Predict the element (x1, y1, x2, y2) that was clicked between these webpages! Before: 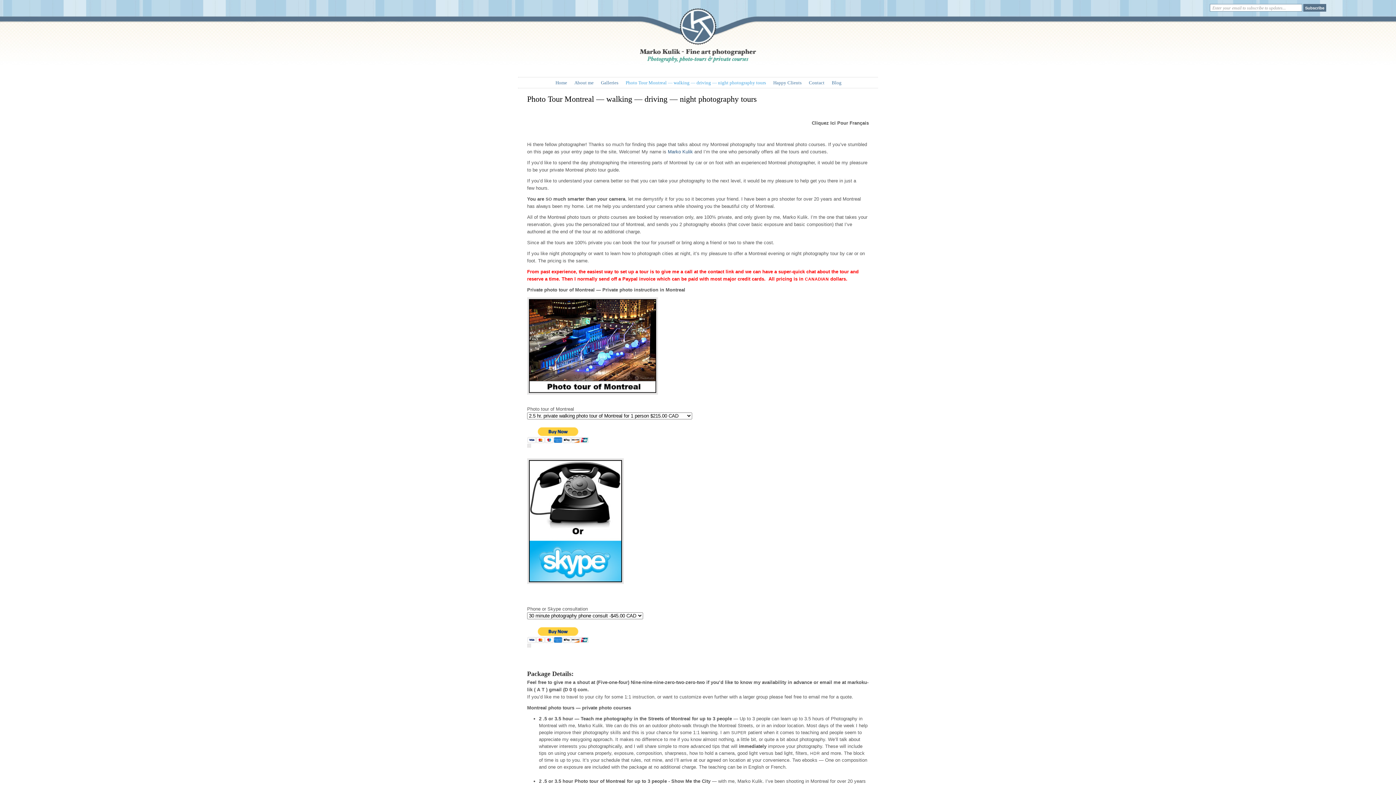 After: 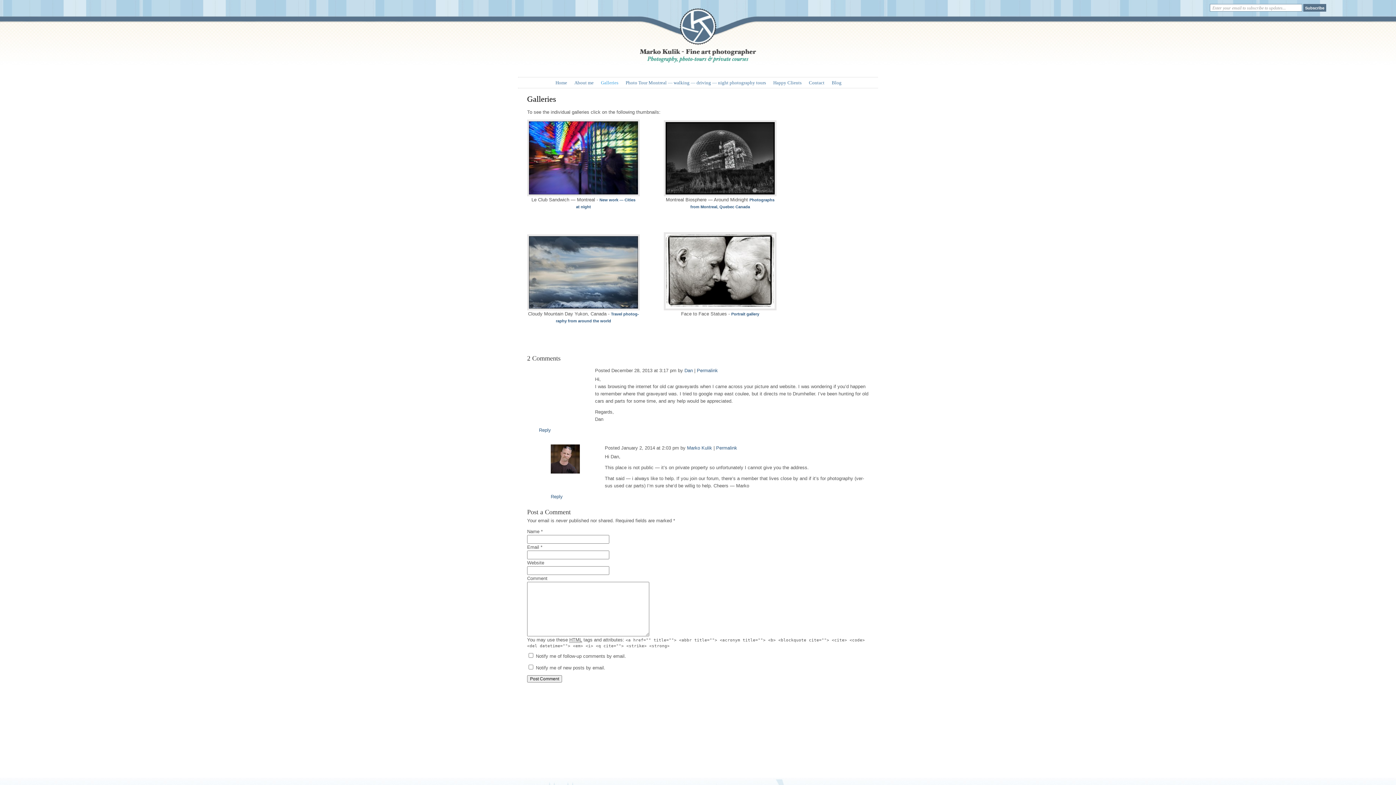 Action: bbox: (597, 76, 622, 89) label: Galleries